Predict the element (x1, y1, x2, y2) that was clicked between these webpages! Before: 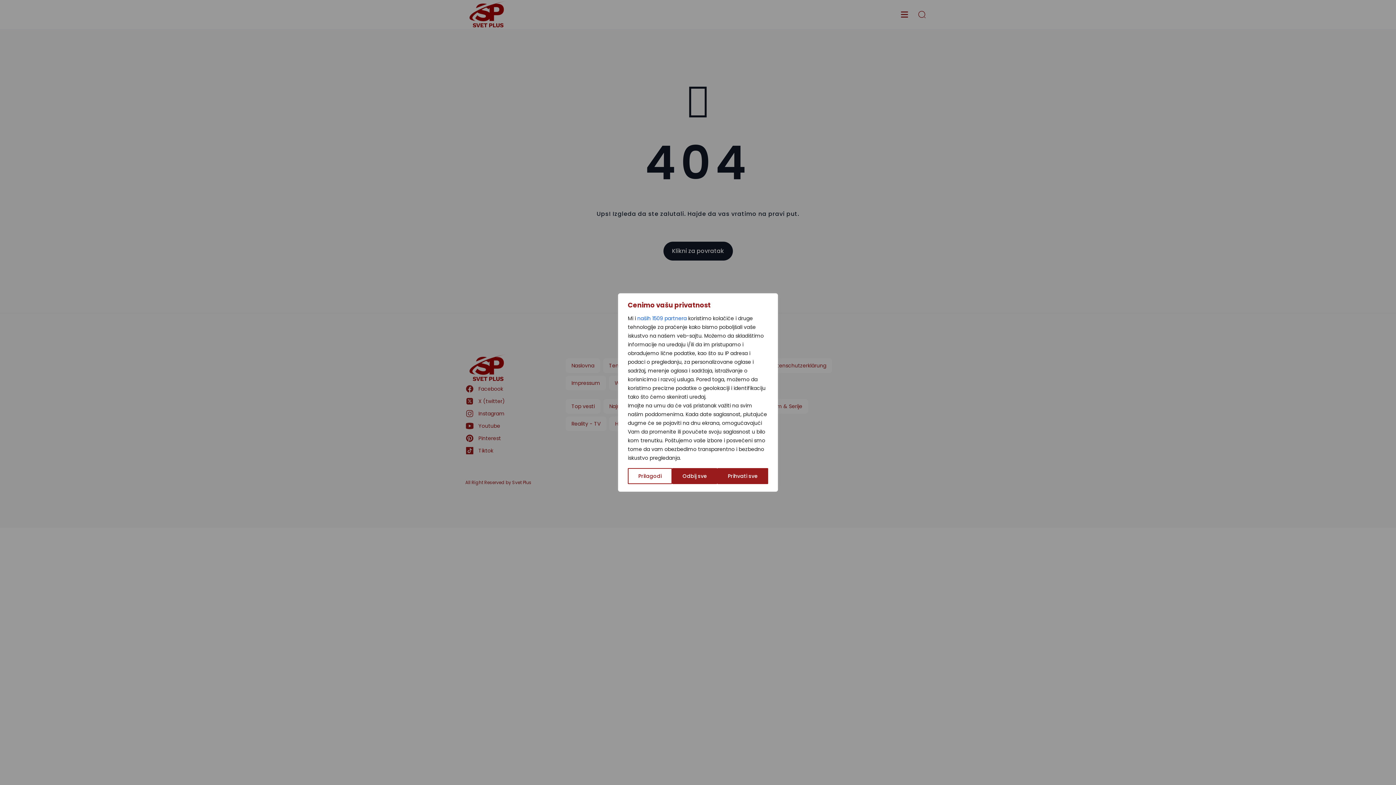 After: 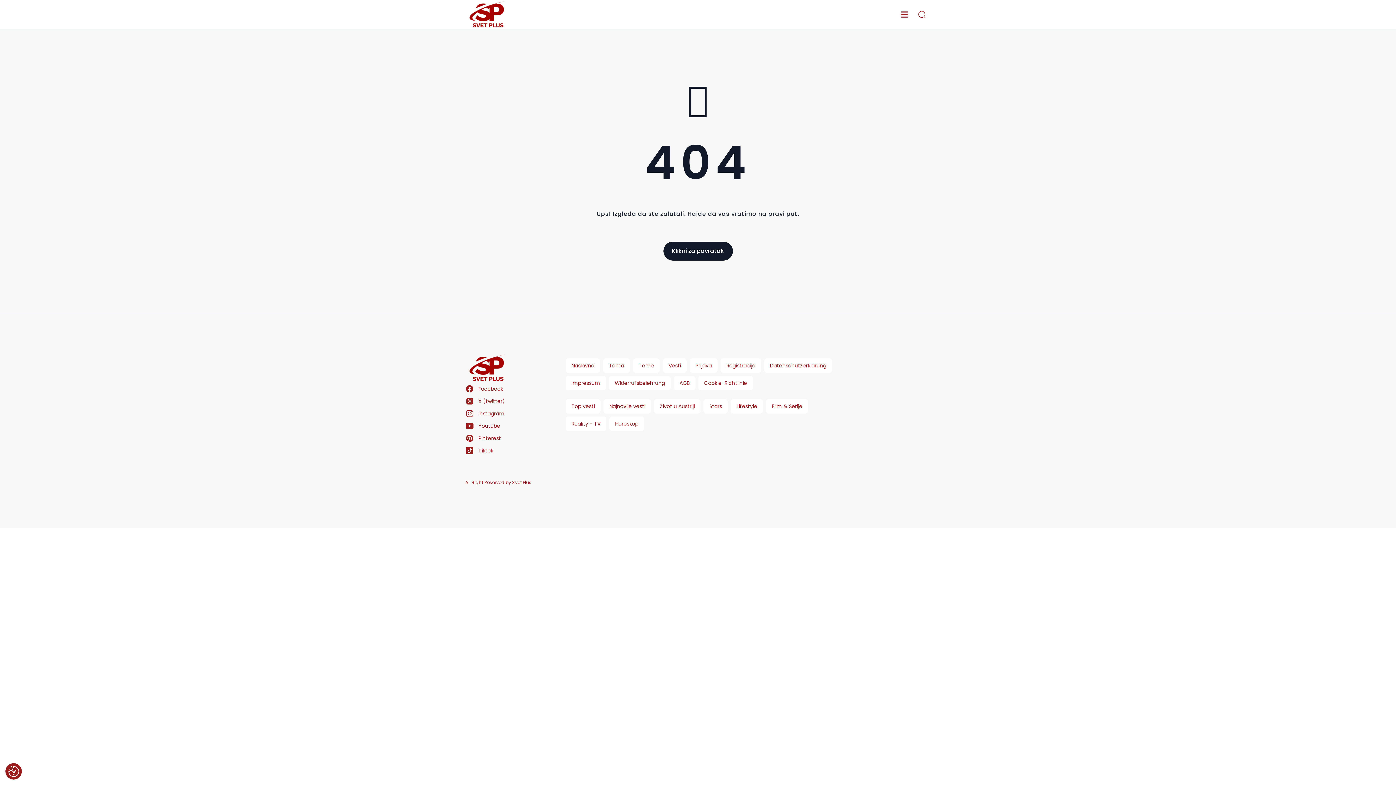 Action: label: Prihvati sve bbox: (717, 468, 768, 484)